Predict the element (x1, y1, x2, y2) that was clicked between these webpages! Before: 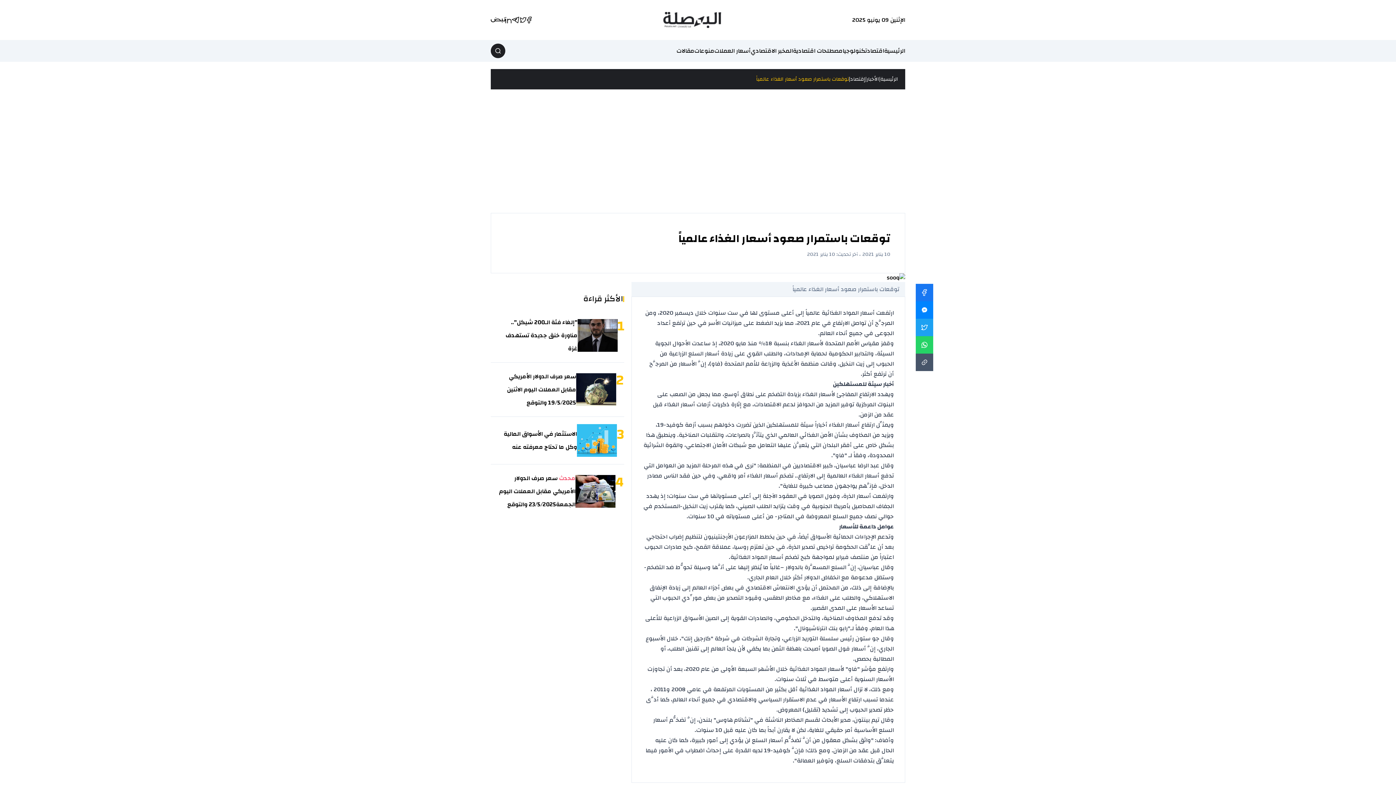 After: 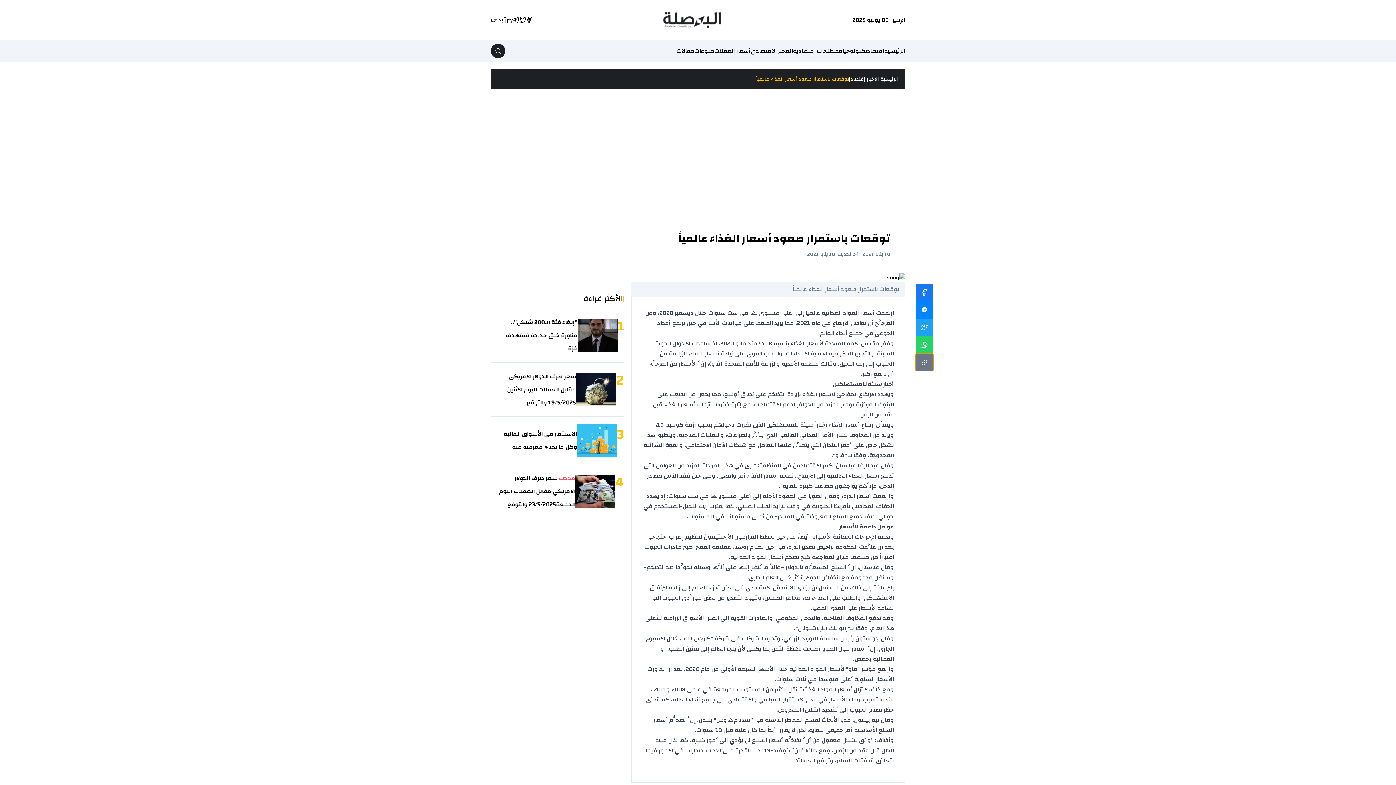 Action: bbox: (916, 353, 933, 371)